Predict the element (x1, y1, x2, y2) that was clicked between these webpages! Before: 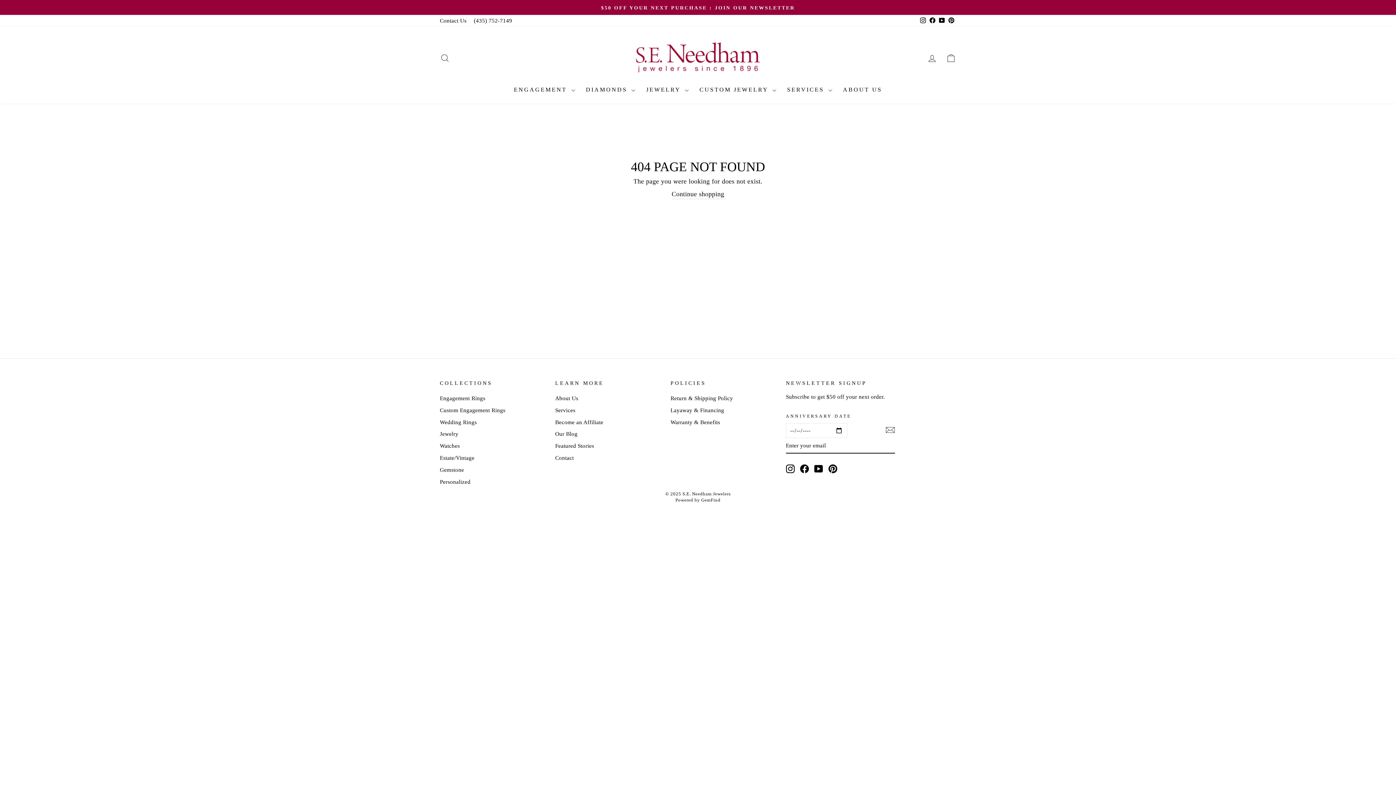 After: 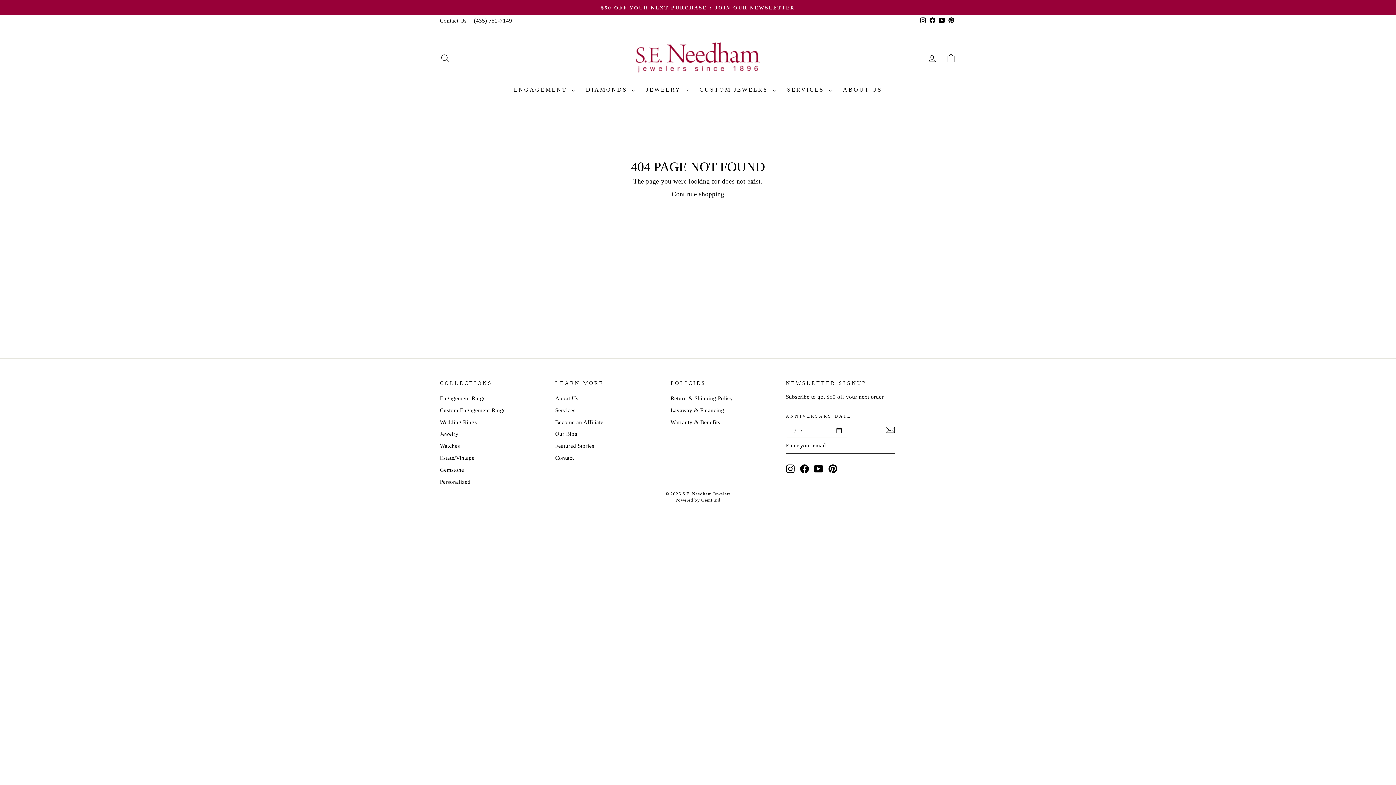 Action: bbox: (800, 464, 808, 473) label: Facebook